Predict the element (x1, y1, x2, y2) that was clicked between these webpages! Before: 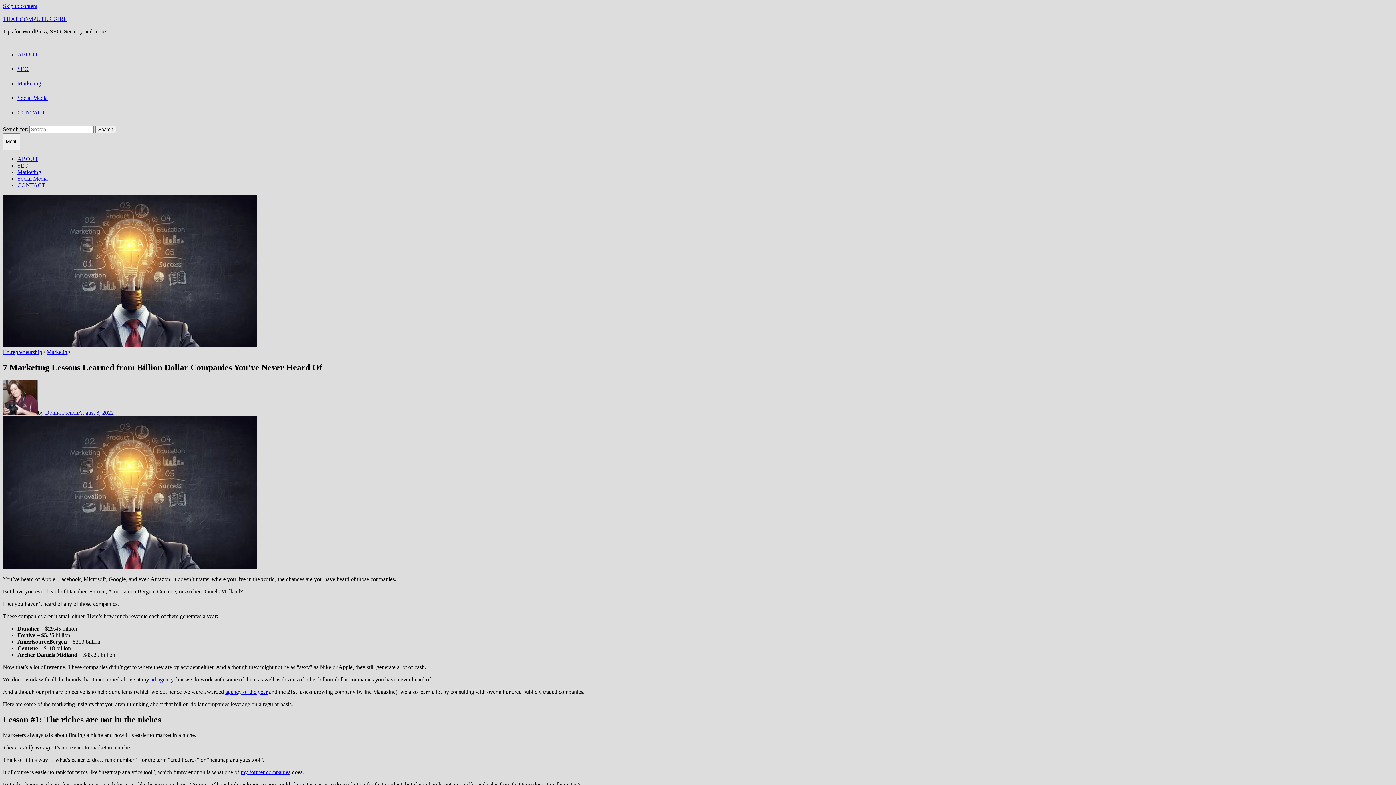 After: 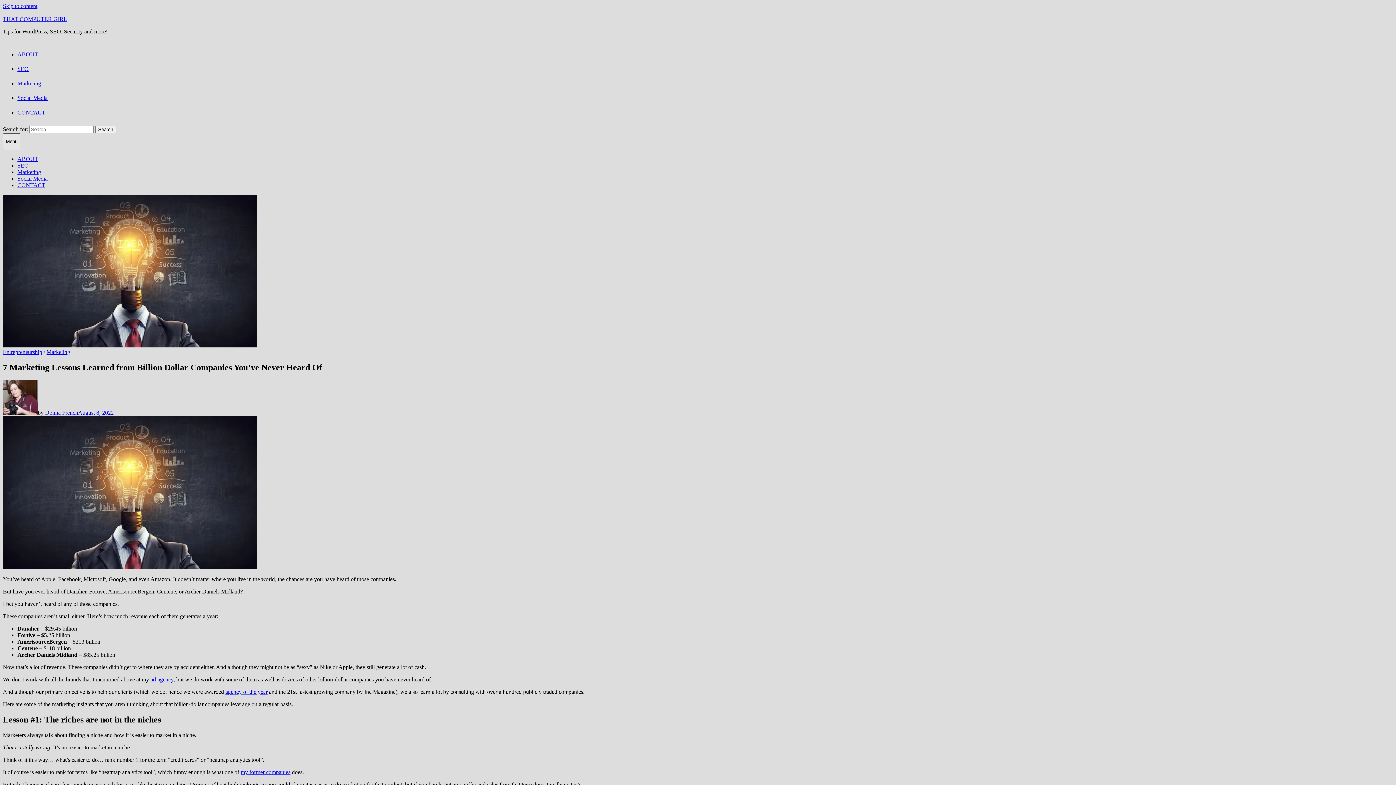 Action: bbox: (2, 133, 20, 150) label: Menu